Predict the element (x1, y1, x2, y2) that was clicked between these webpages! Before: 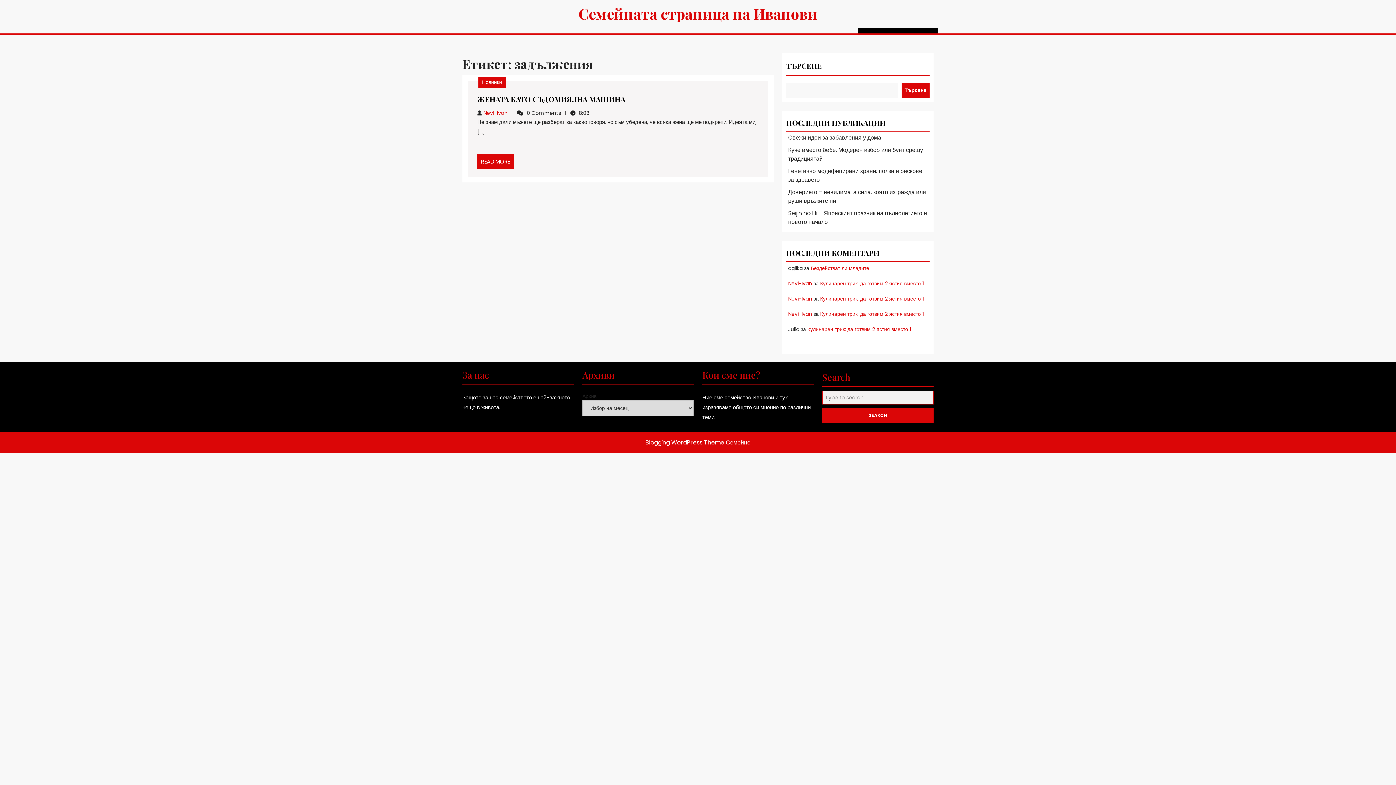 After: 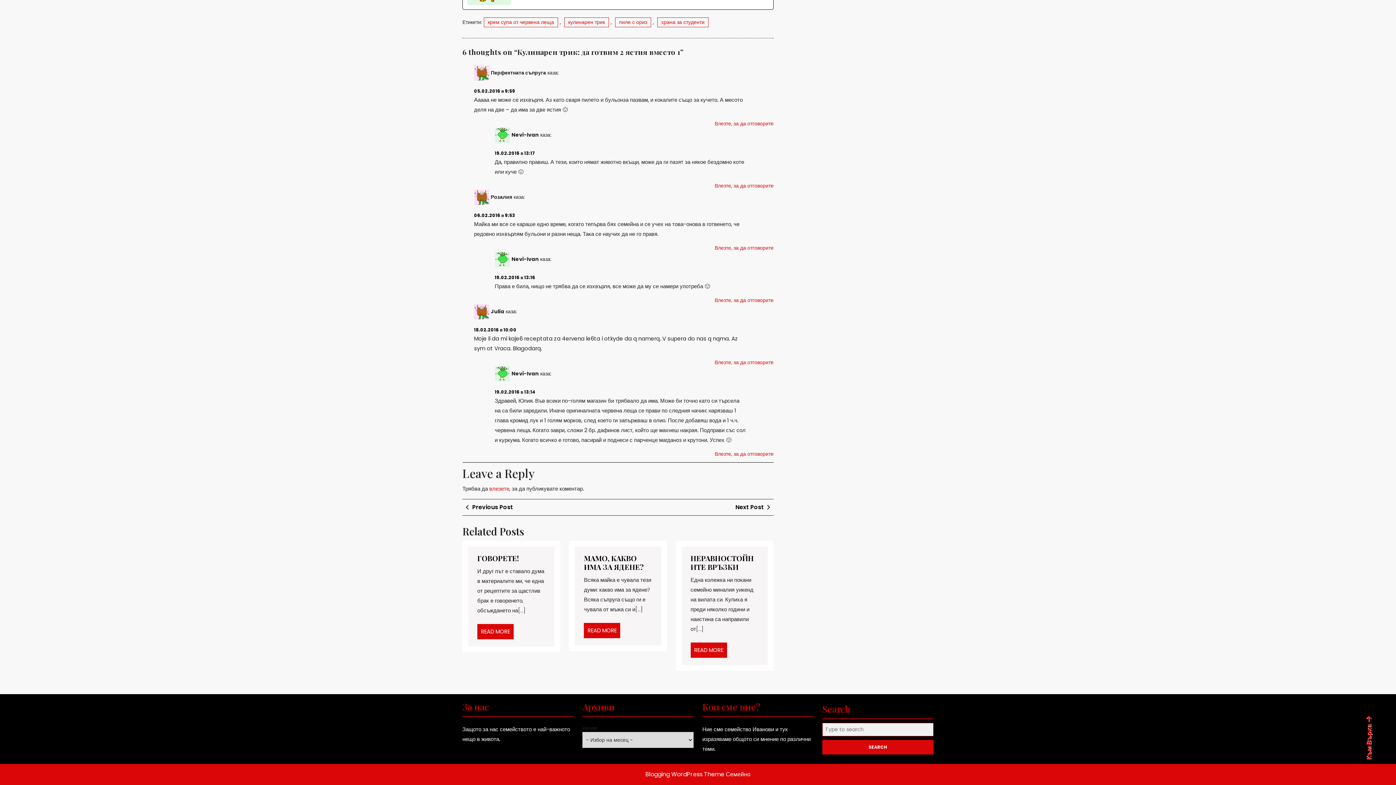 Action: bbox: (820, 310, 924, 317) label: Кулинарен трик: да готвим 2 ястия вместо 1